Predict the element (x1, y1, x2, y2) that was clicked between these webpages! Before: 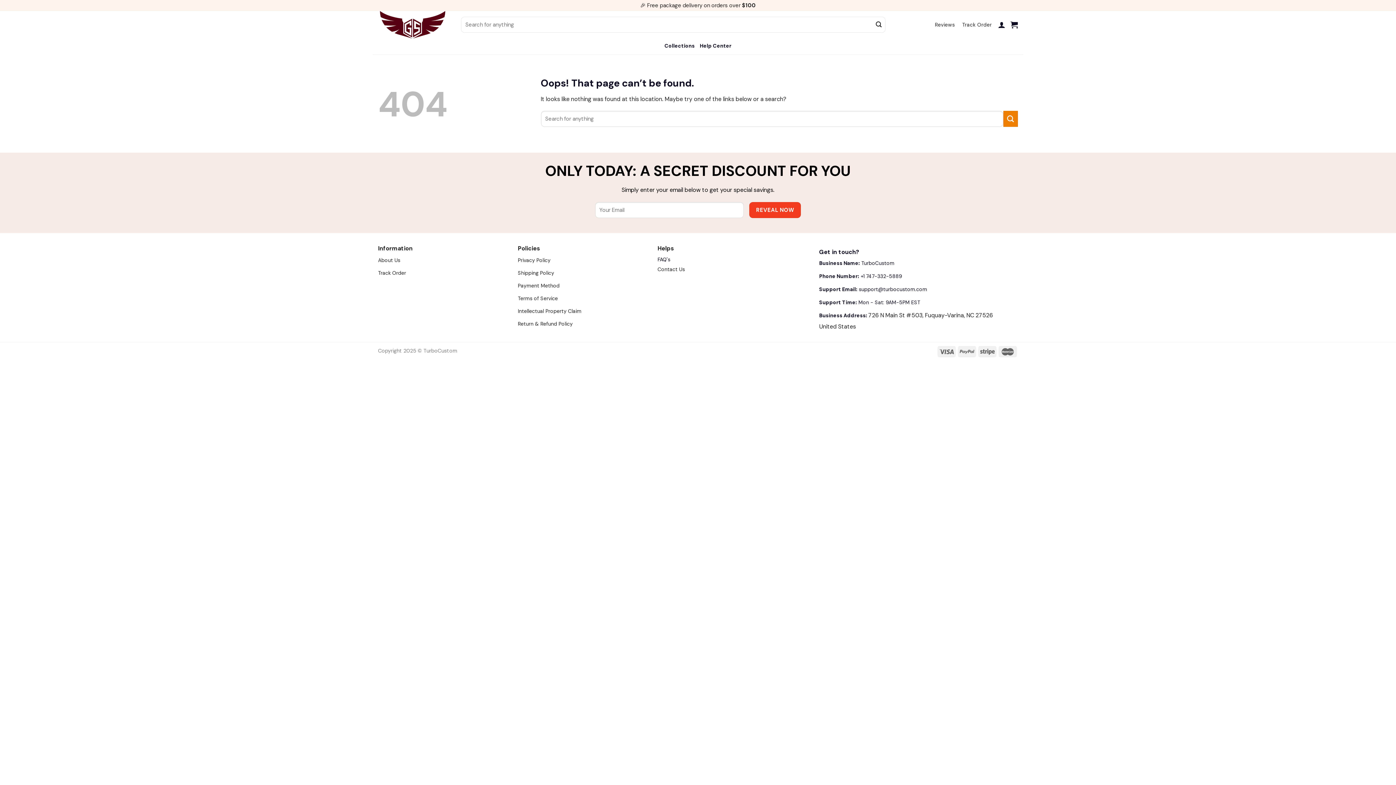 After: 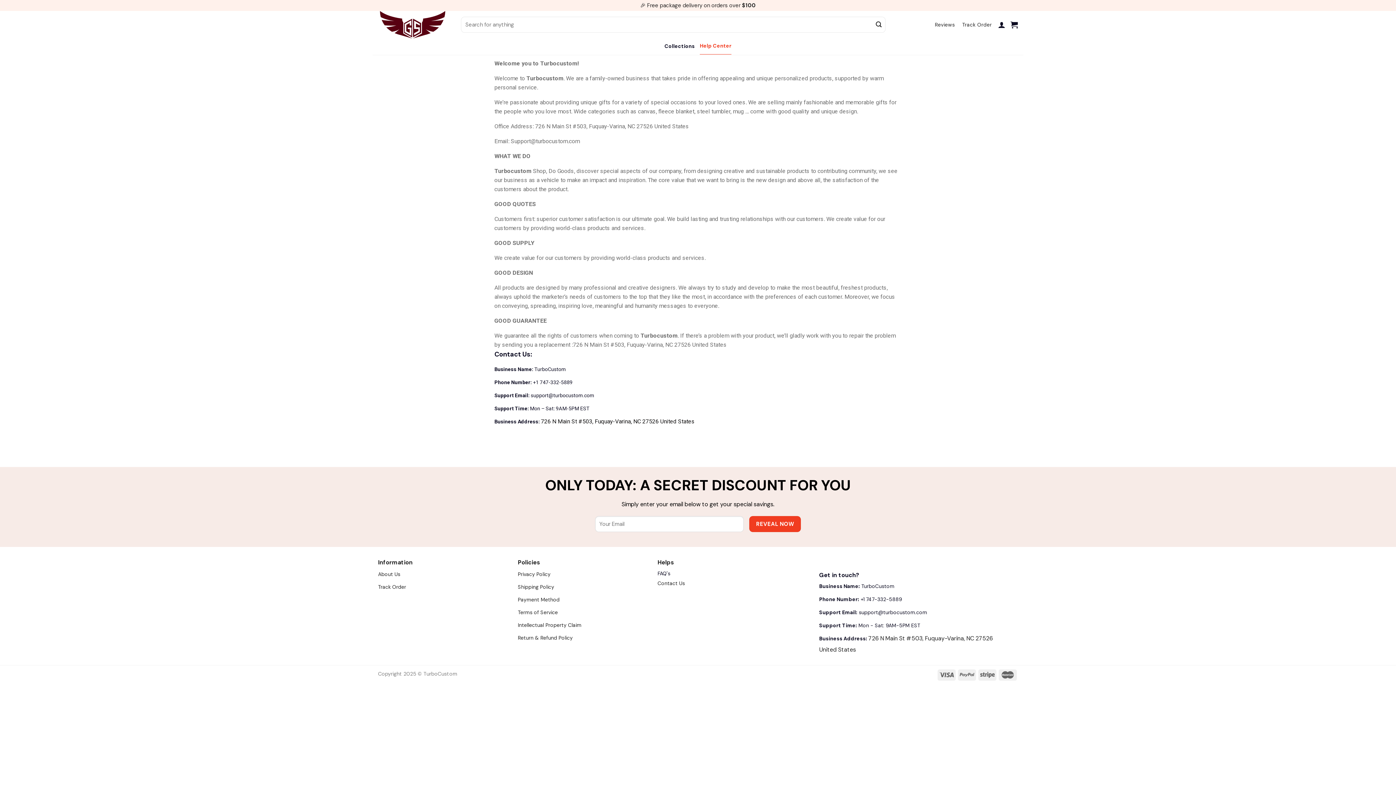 Action: label: About Us bbox: (378, 254, 507, 267)